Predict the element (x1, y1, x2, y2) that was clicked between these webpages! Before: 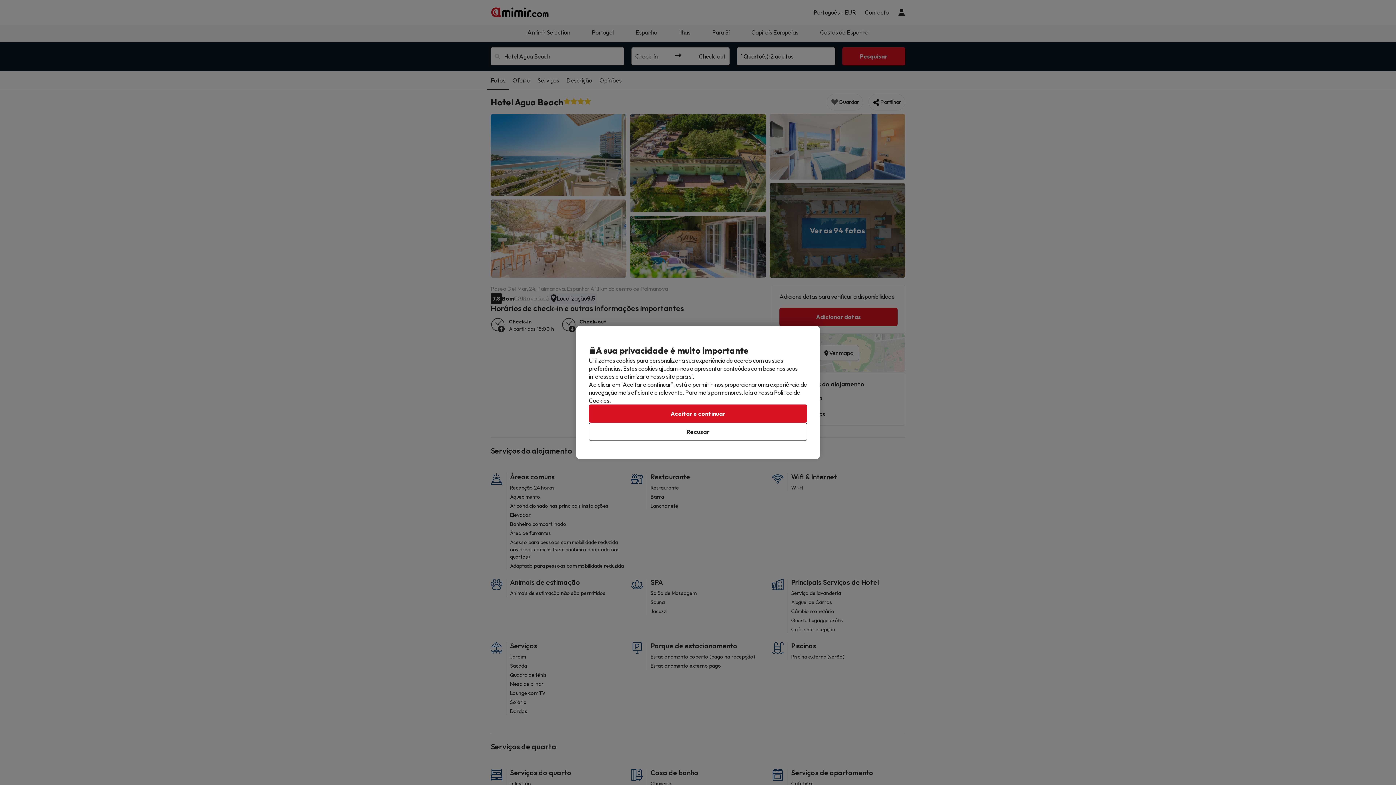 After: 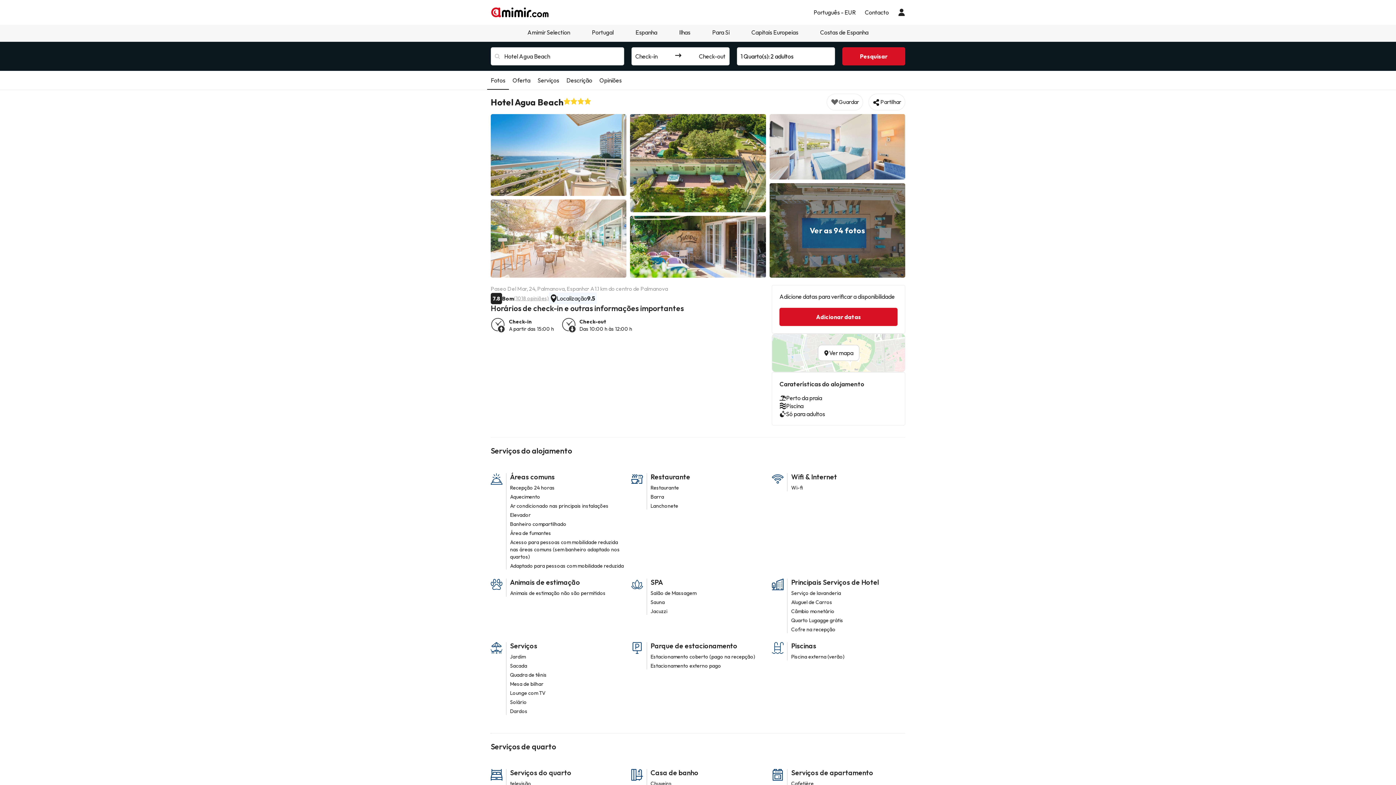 Action: bbox: (589, 404, 807, 422) label: Aceitar e continuar